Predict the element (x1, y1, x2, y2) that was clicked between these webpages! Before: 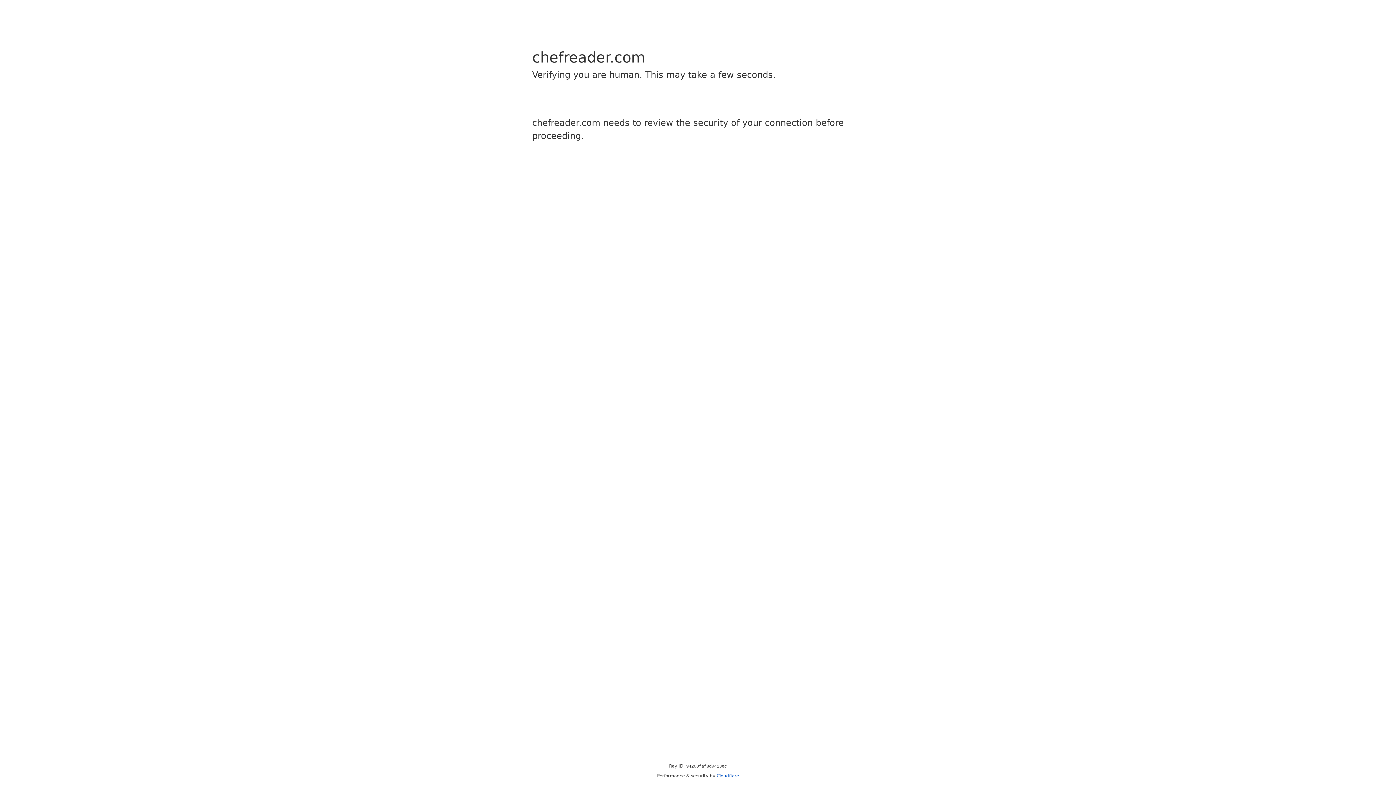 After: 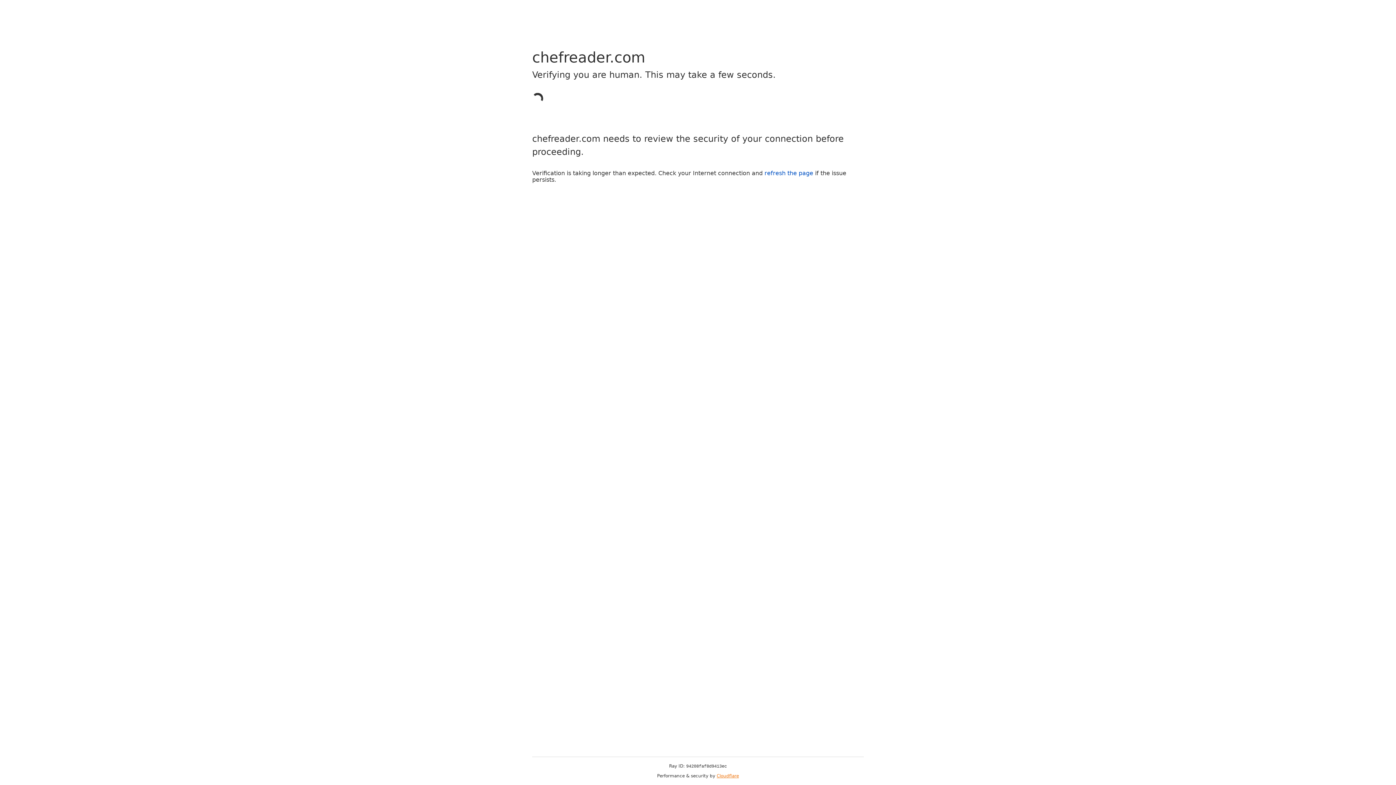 Action: bbox: (716, 773, 739, 778) label: Cloudflare